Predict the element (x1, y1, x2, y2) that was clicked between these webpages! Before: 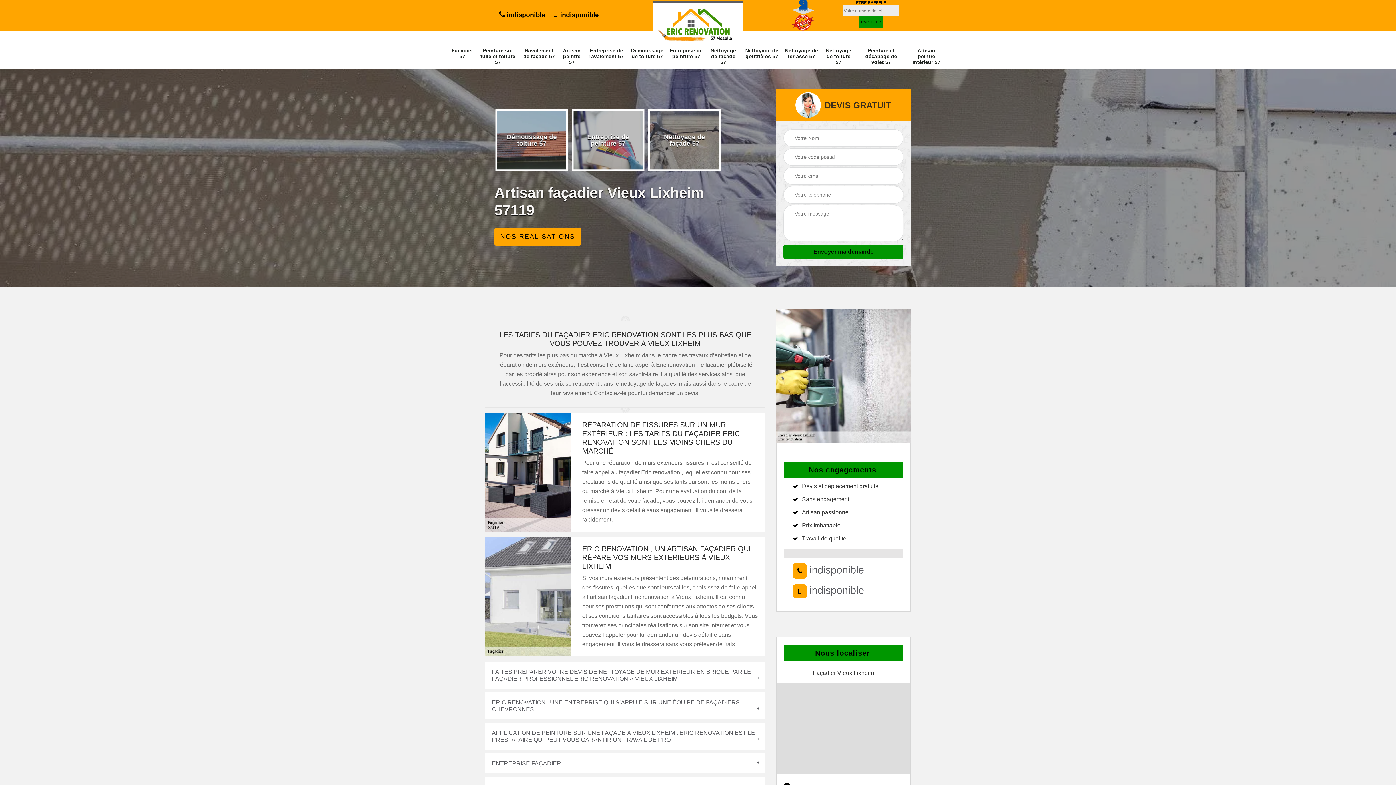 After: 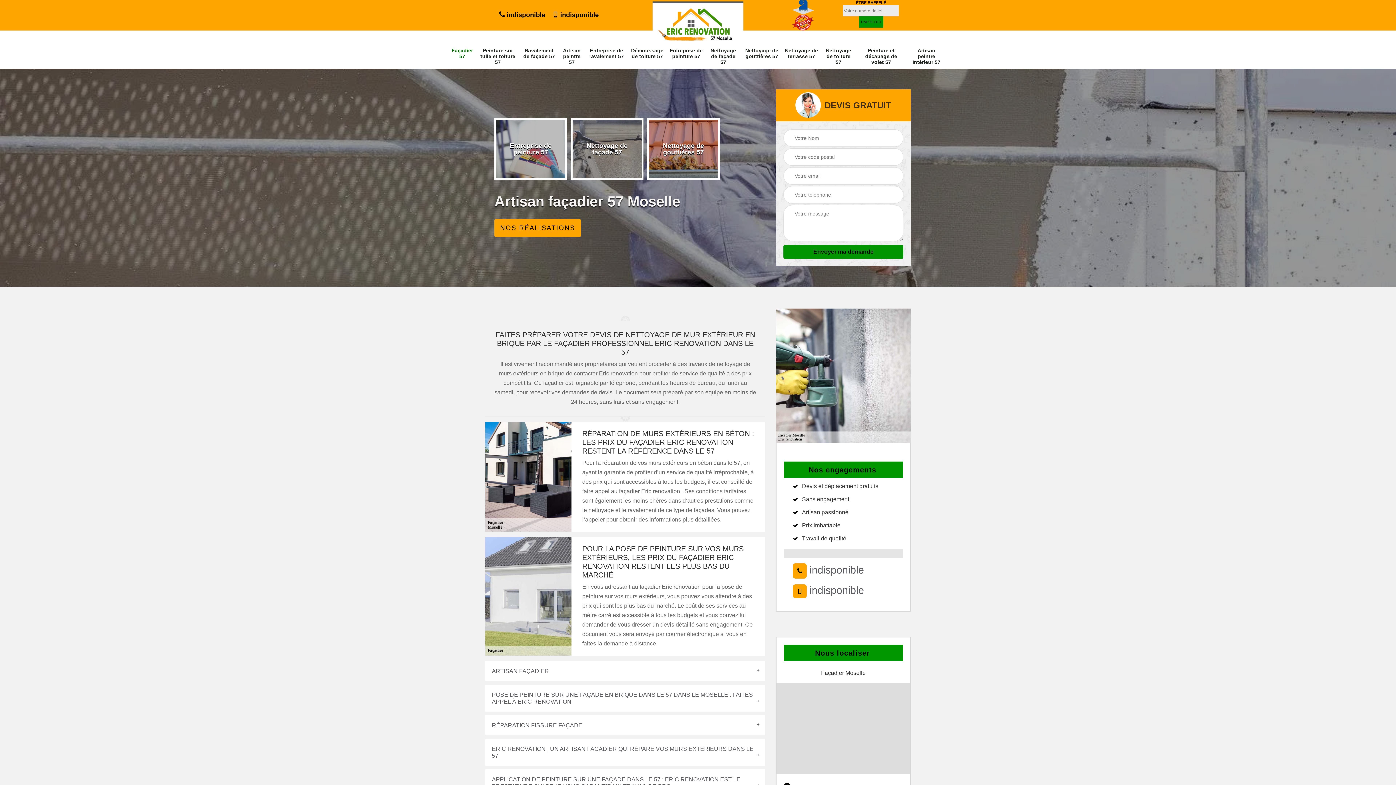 Action: label: Façadier 57 bbox: (451, 47, 473, 59)